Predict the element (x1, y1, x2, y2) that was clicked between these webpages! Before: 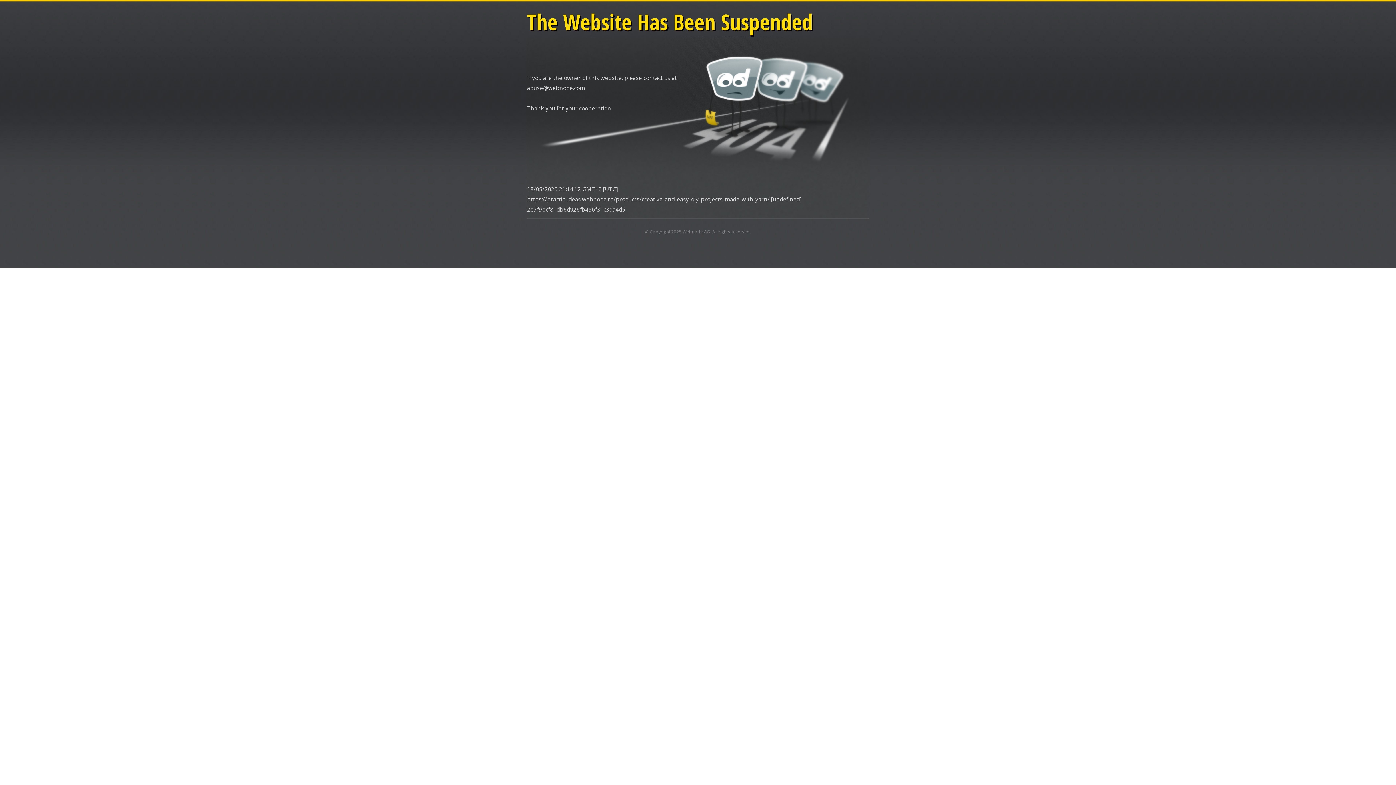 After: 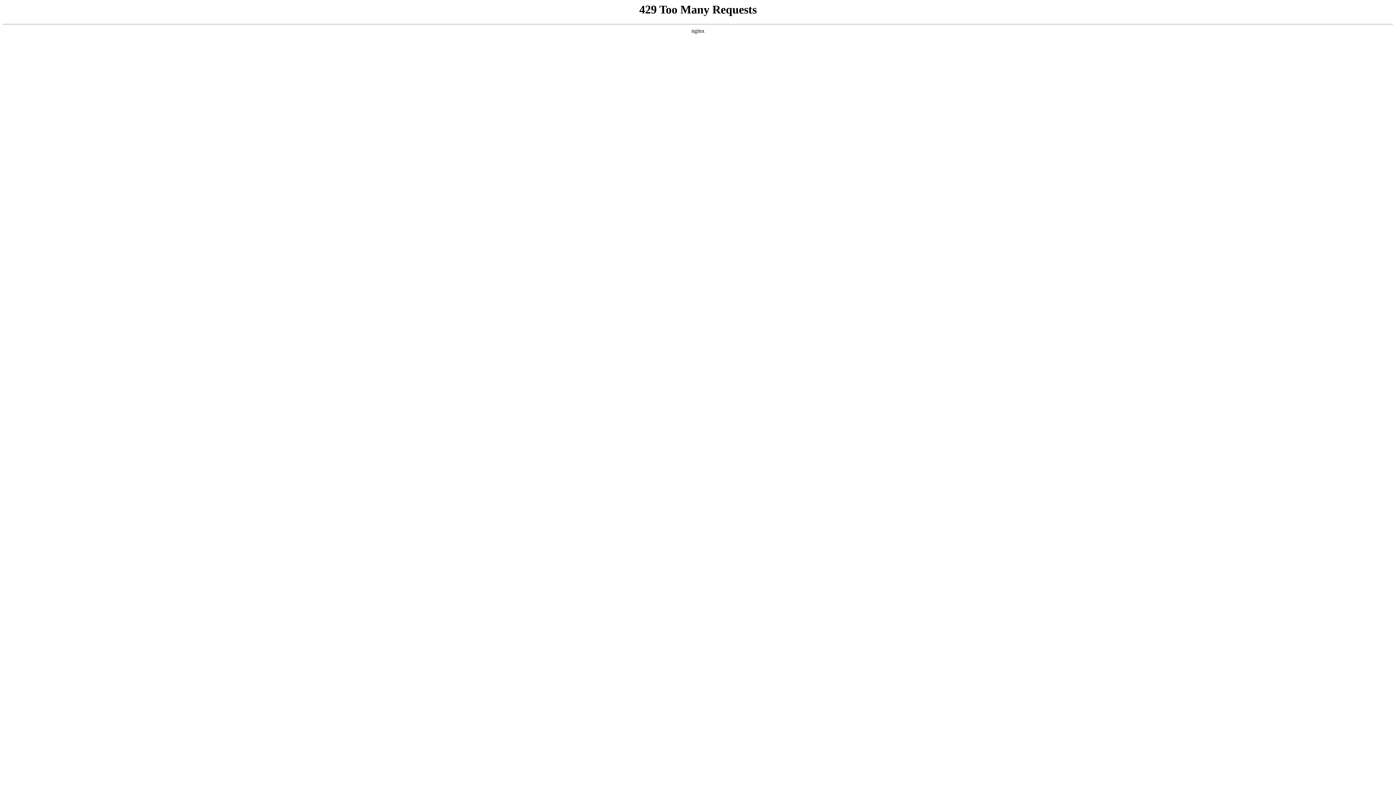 Action: label: Webnode AG bbox: (682, 228, 710, 234)